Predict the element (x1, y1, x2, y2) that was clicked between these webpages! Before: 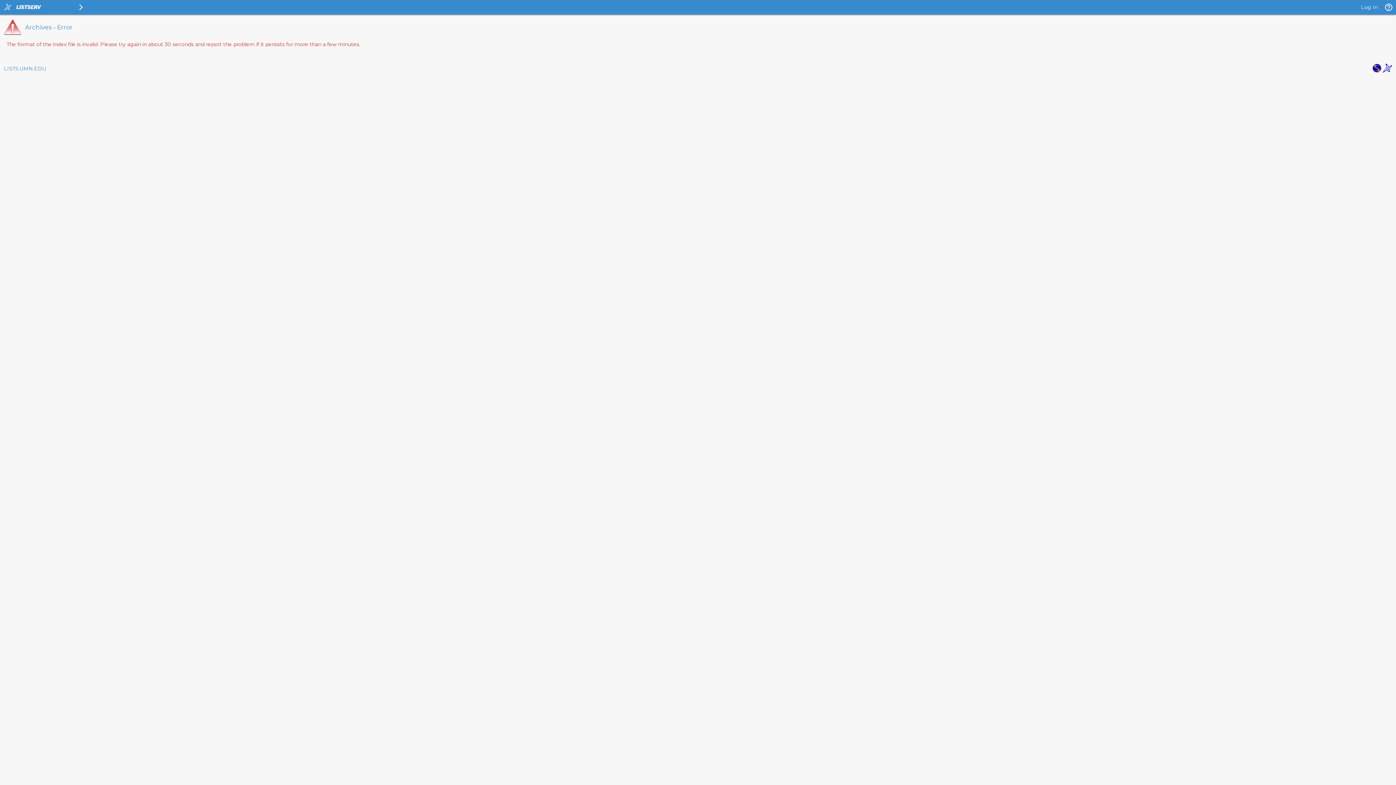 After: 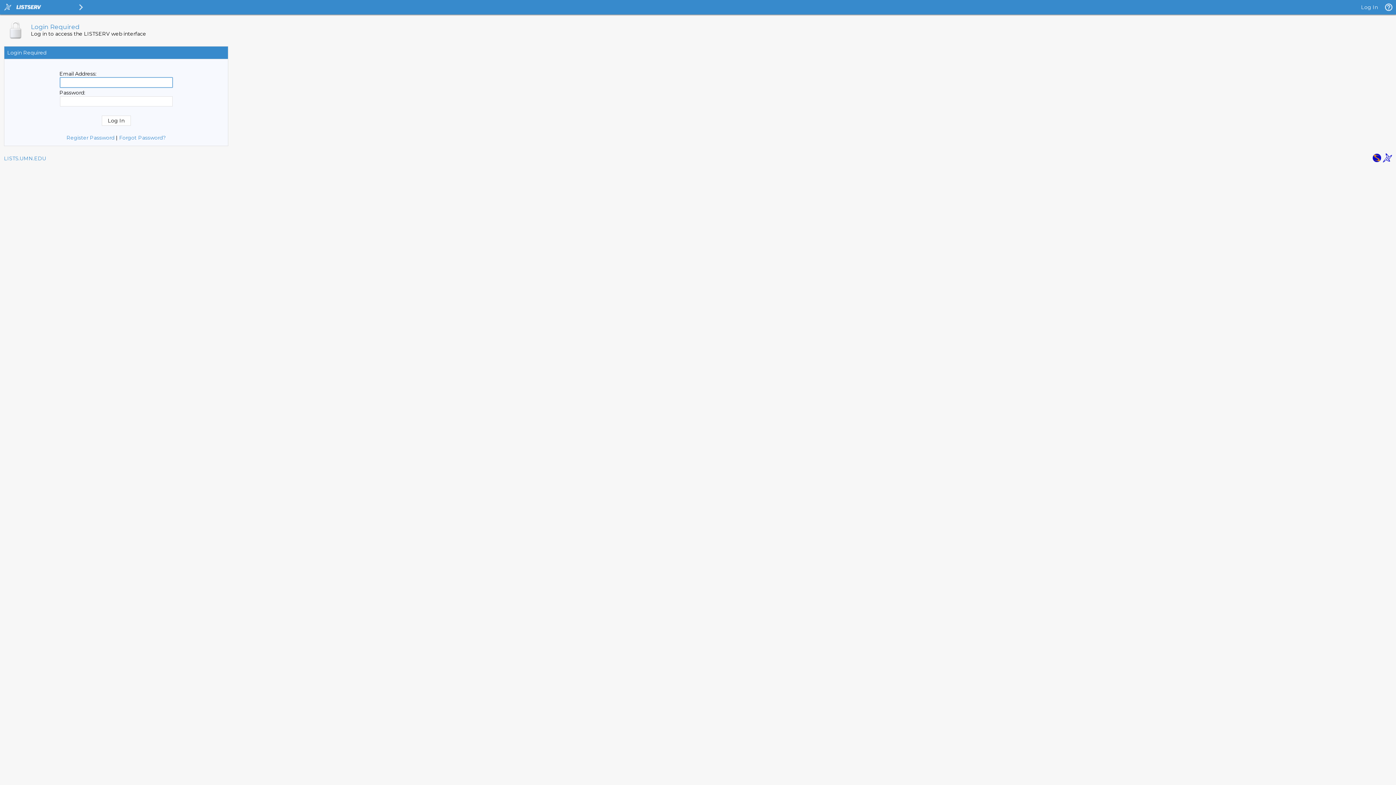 Action: bbox: (1361, 4, 1378, 10) label: Log In